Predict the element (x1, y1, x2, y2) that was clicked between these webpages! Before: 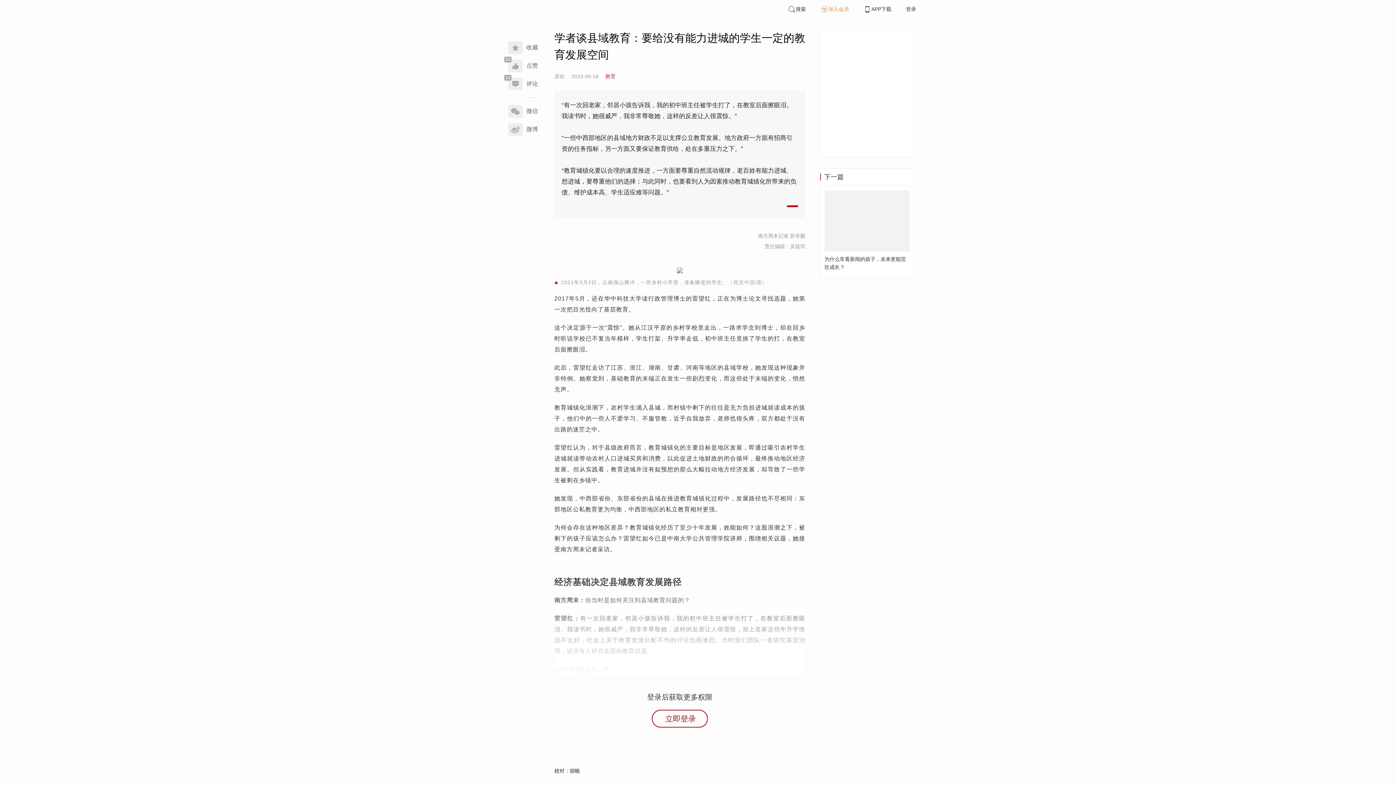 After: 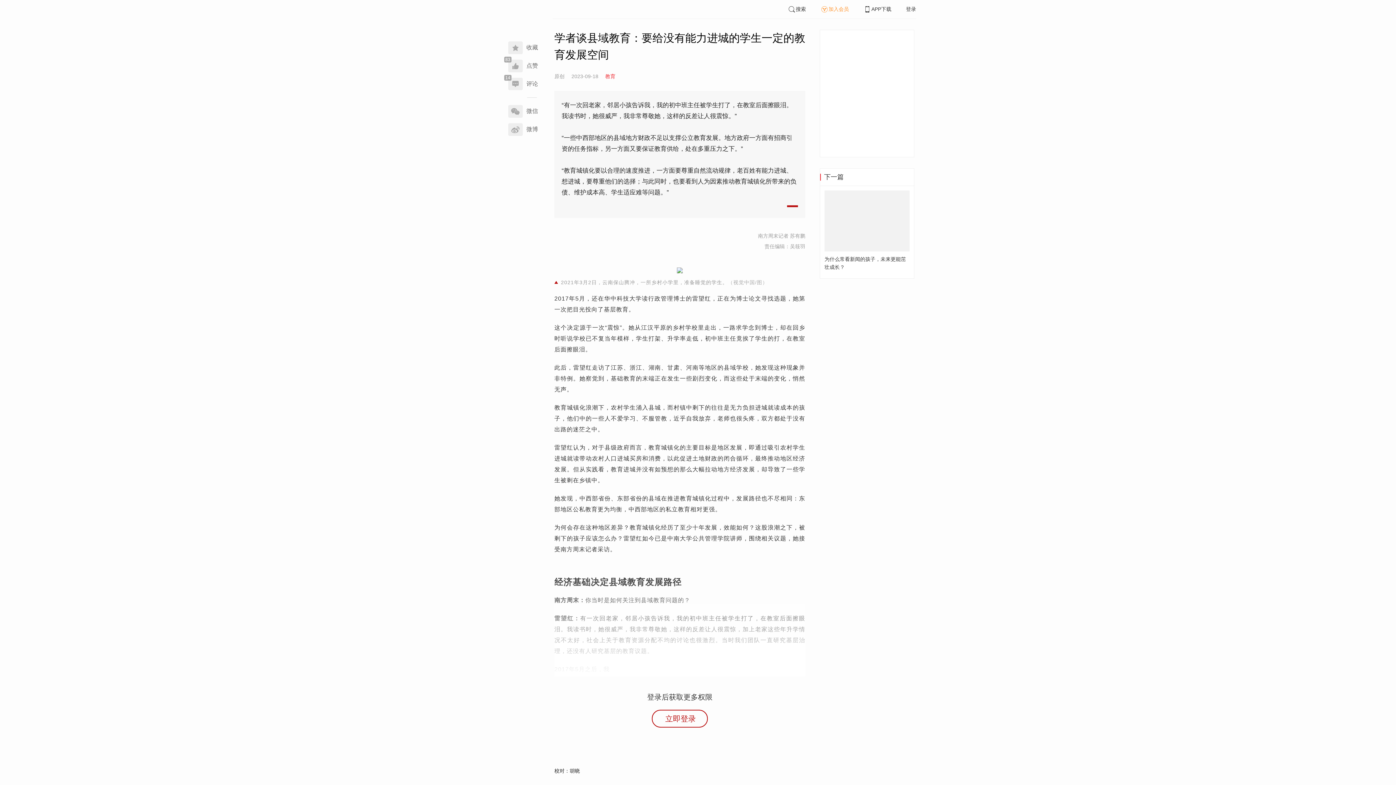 Action: bbox: (652, 710, 707, 728) label: 立即登录